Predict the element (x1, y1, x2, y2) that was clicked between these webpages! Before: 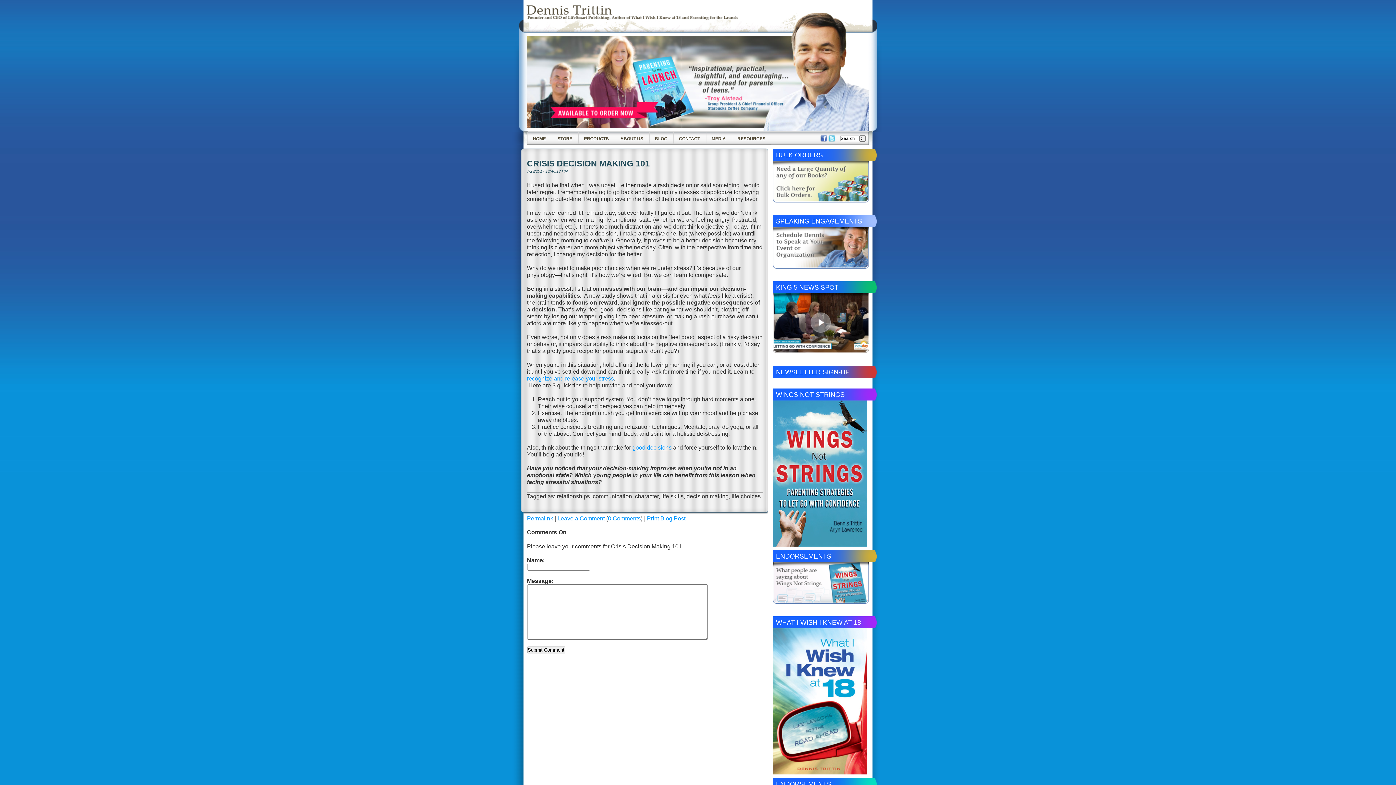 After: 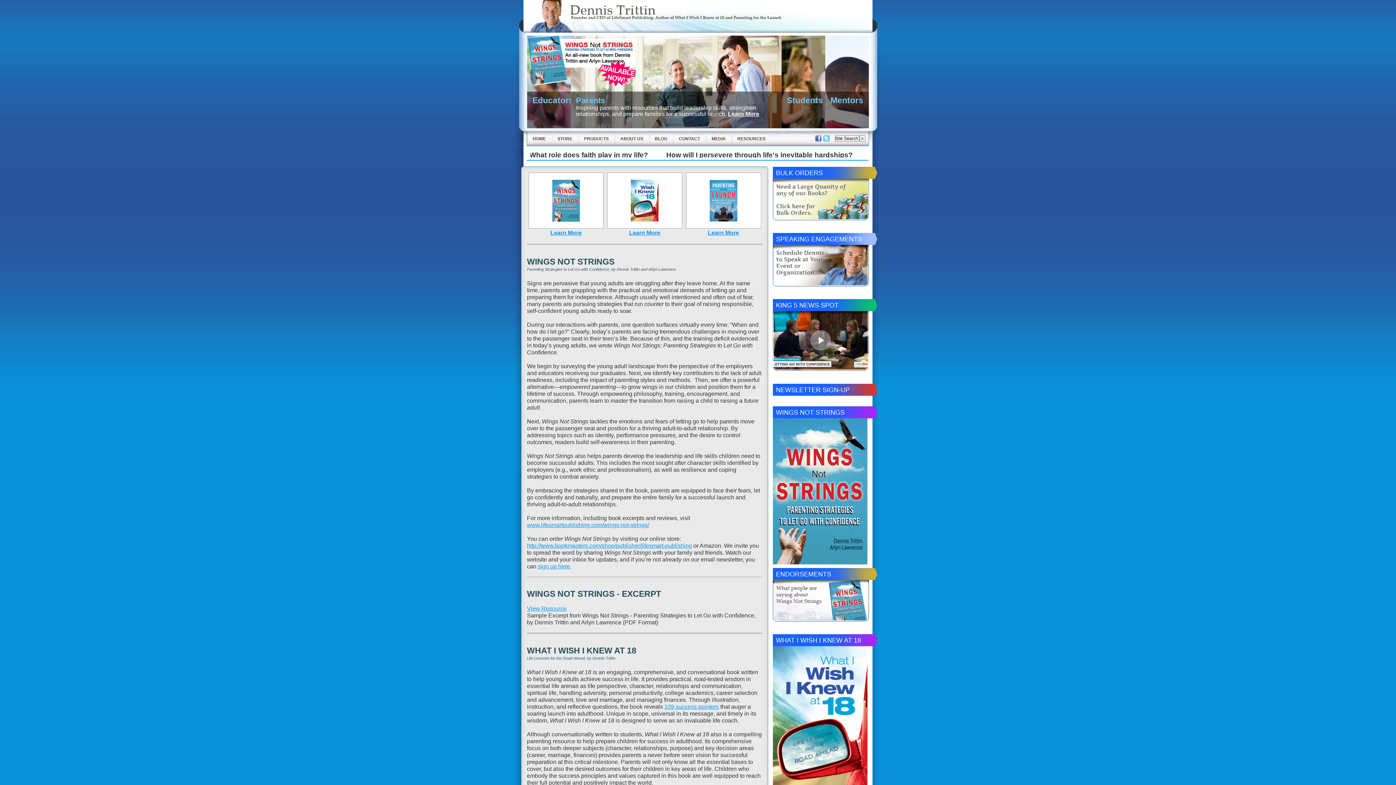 Action: bbox: (772, 769, 867, 776) label: 
